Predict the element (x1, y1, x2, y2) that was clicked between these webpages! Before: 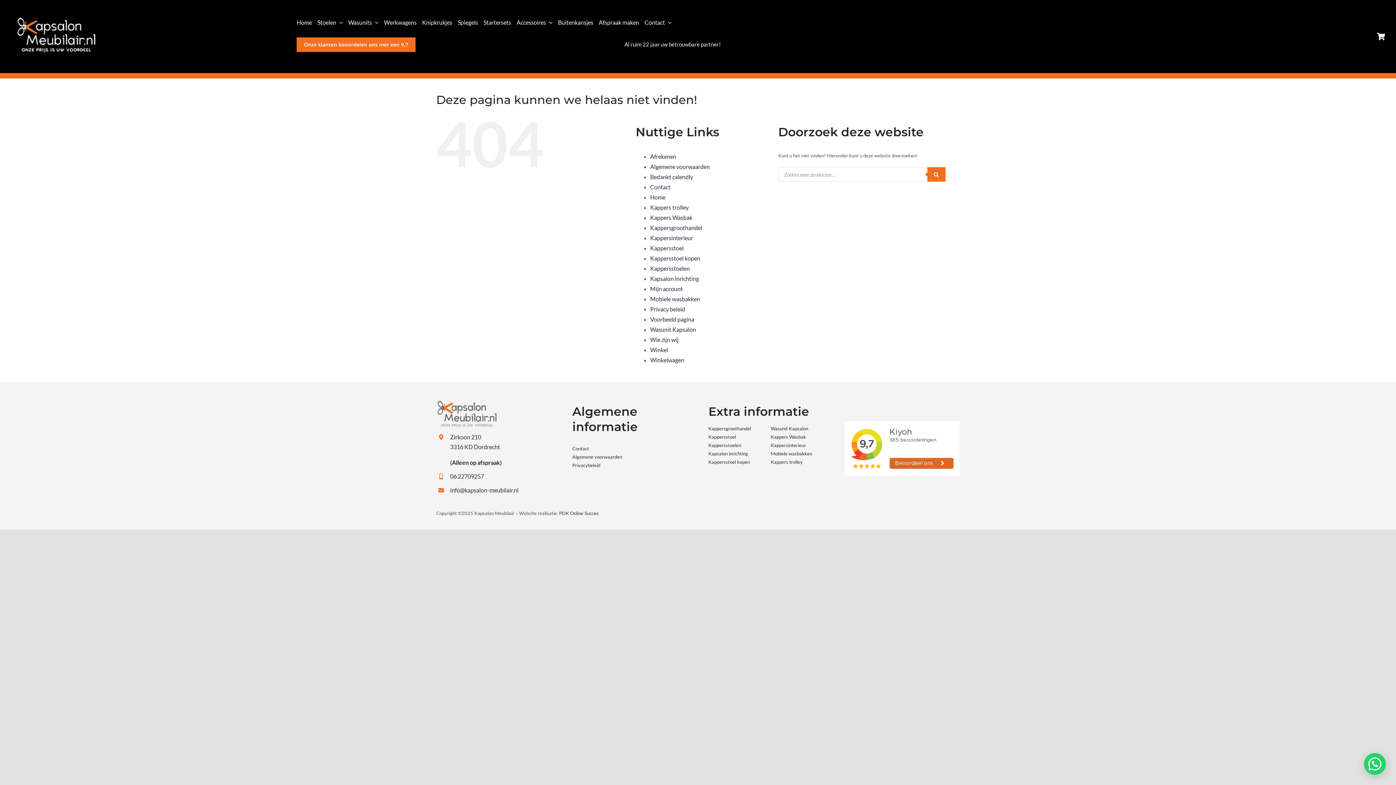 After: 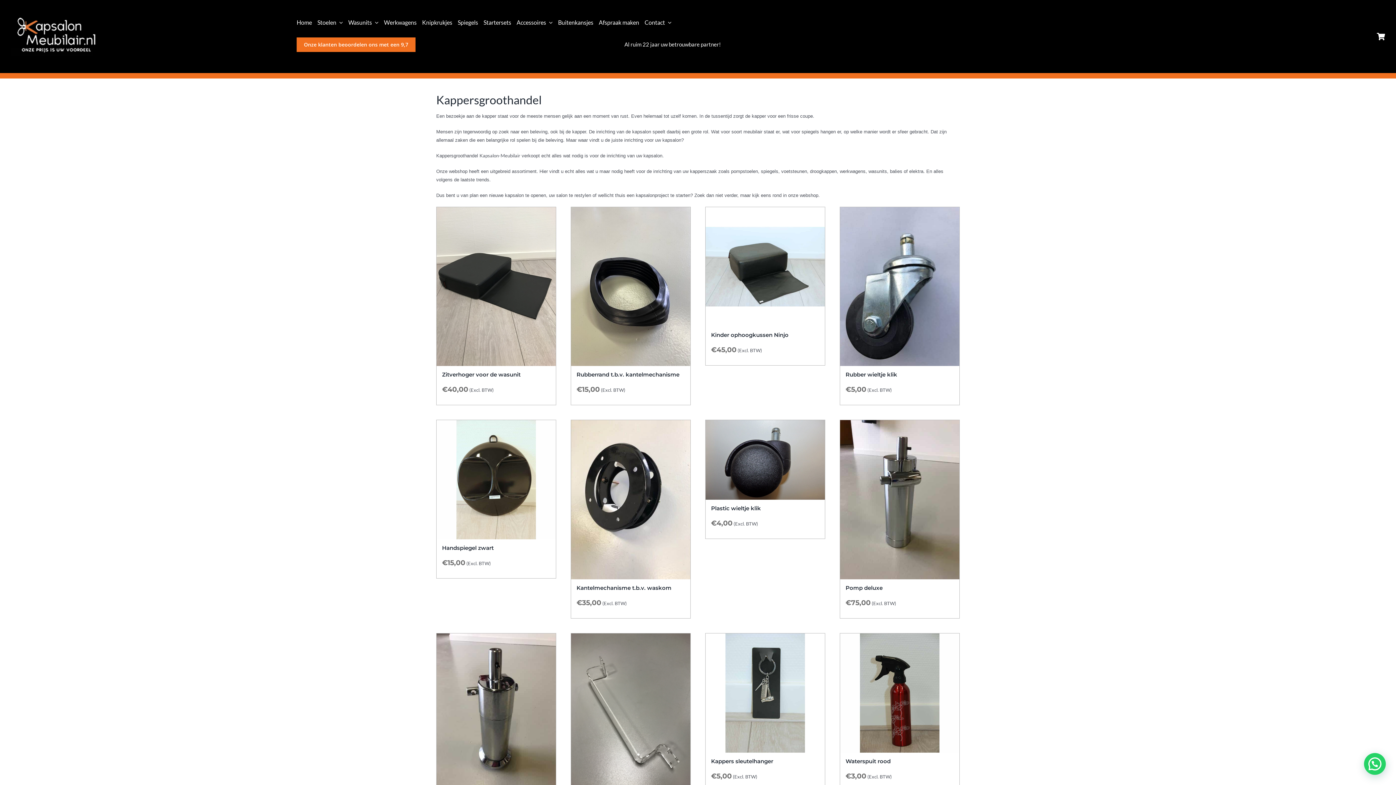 Action: bbox: (708, 425, 751, 431) label: Kappersgroothandel